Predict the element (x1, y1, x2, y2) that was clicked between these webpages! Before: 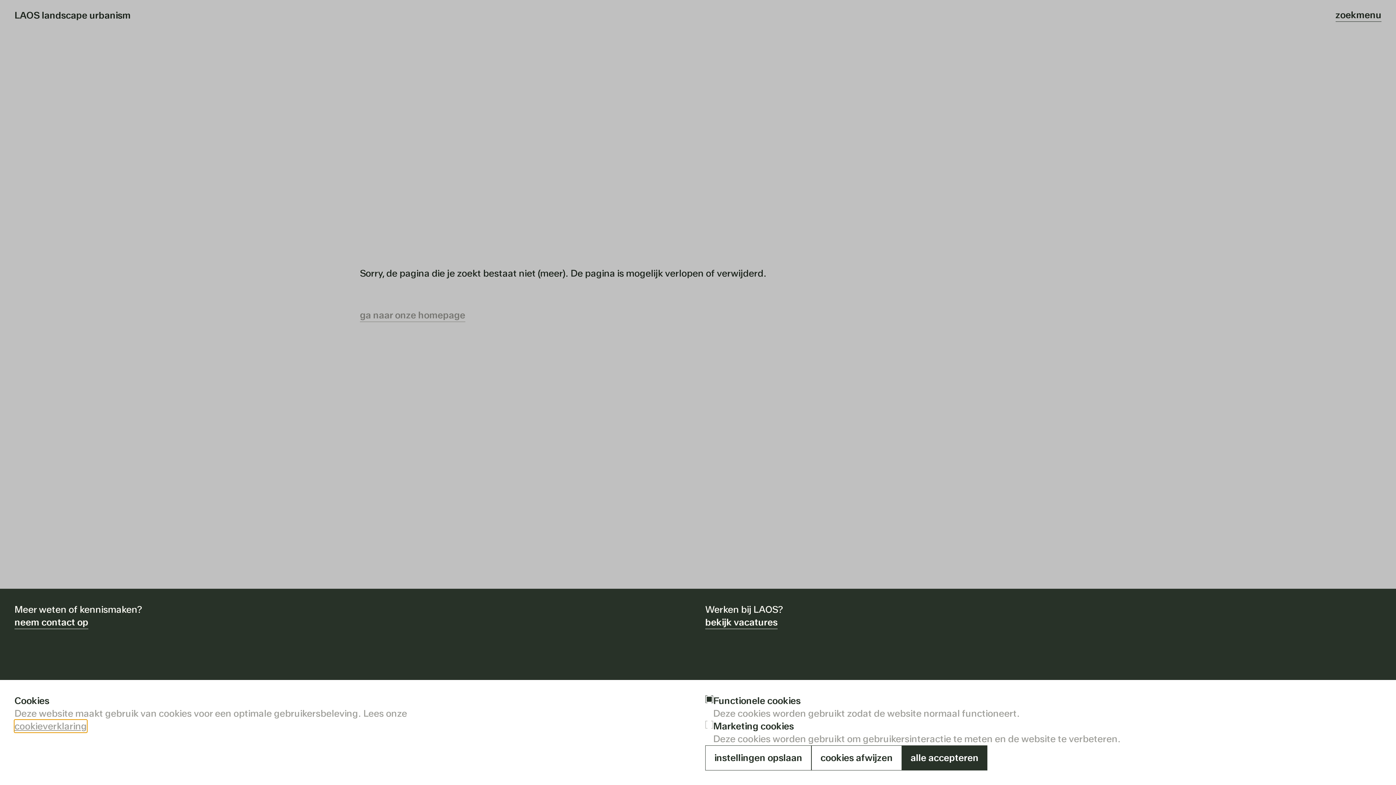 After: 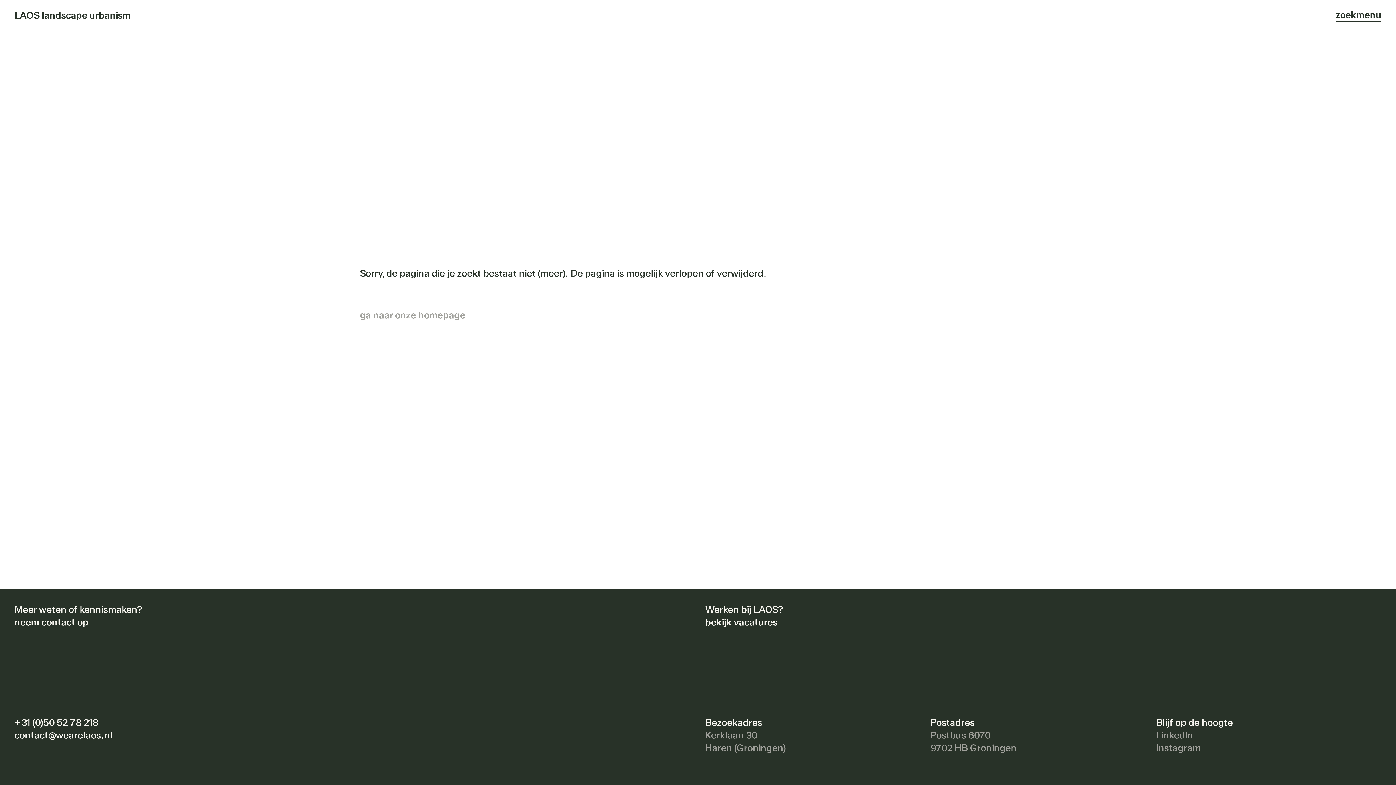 Action: bbox: (902, 745, 987, 770) label: alle accepteren